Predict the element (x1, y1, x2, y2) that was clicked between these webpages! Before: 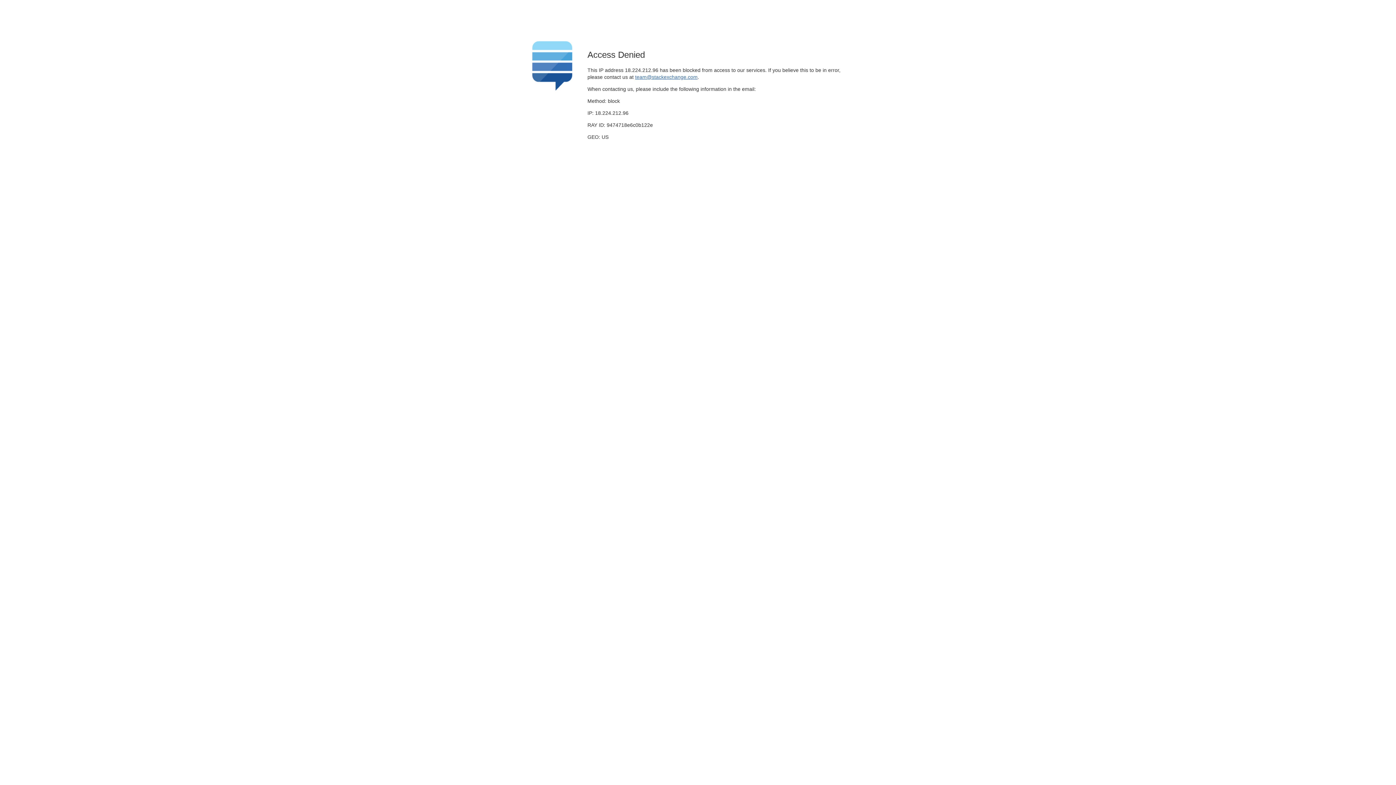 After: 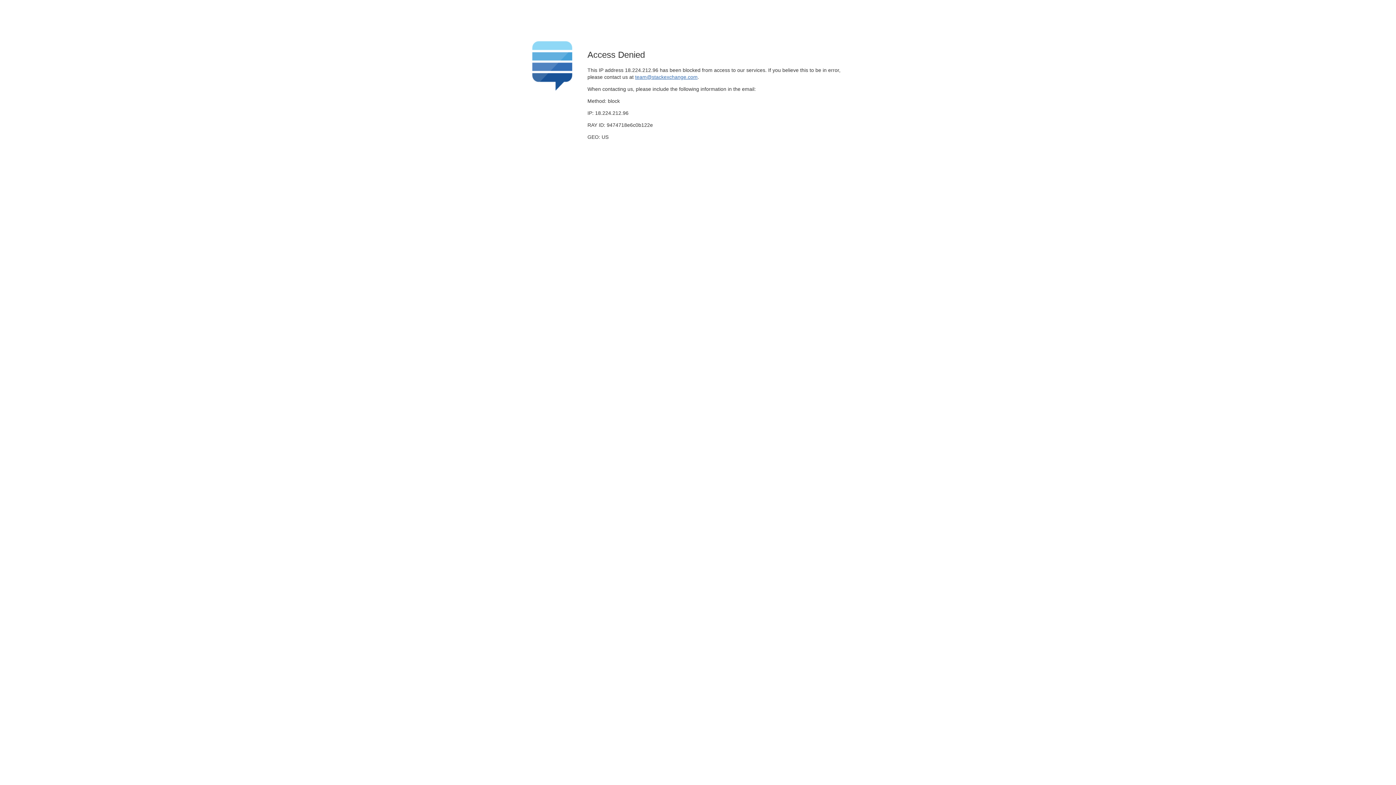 Action: label: team@stackexchange.com bbox: (635, 74, 697, 79)